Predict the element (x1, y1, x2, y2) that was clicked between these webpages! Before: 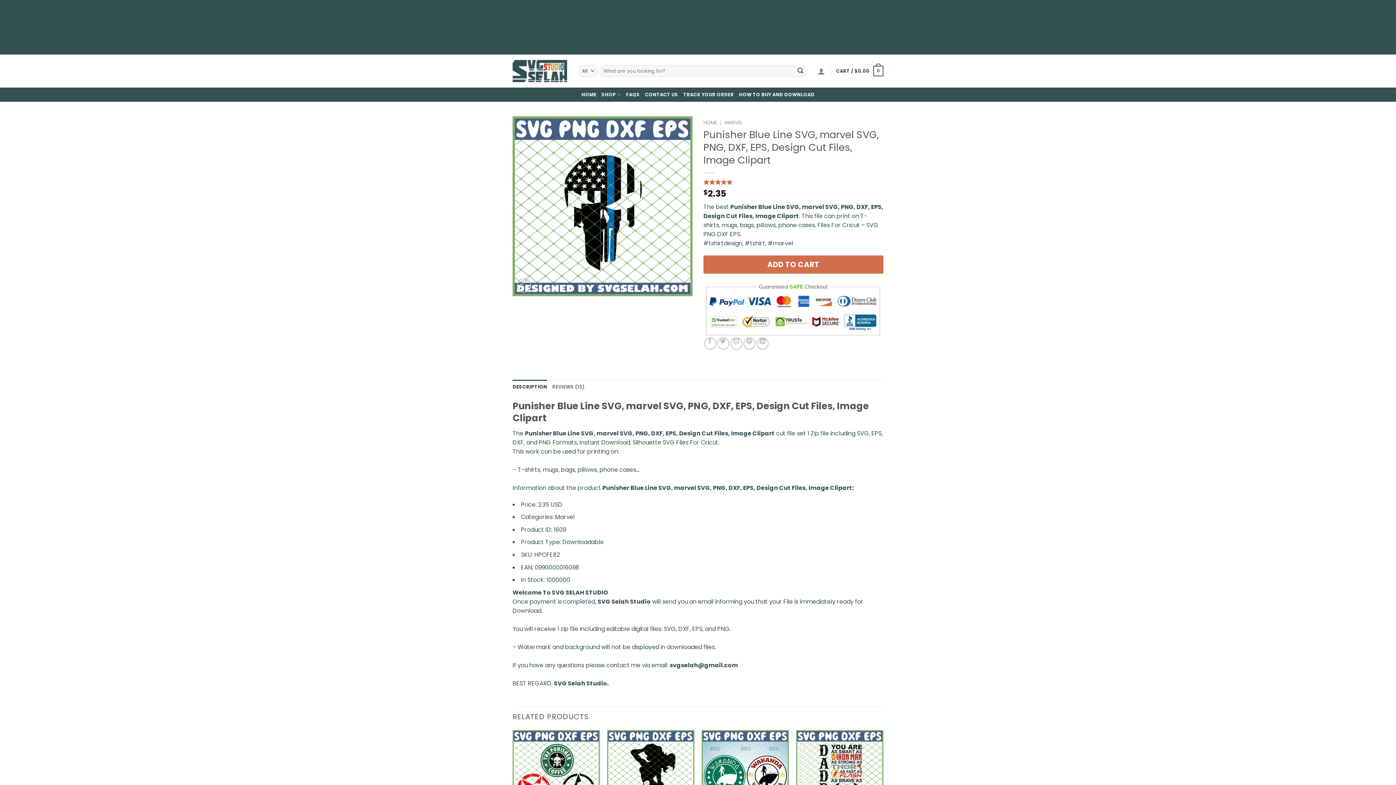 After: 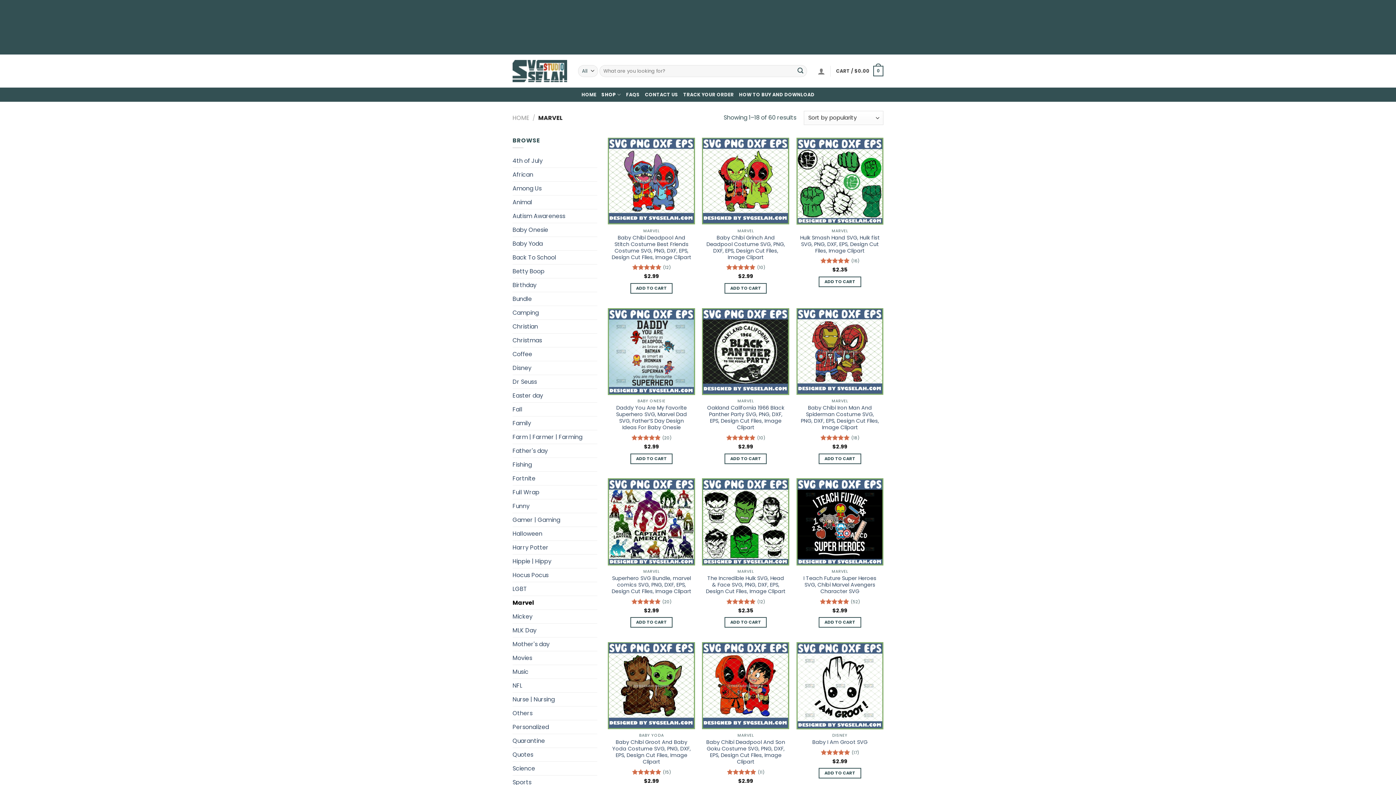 Action: bbox: (724, 119, 742, 126) label: MARVEL